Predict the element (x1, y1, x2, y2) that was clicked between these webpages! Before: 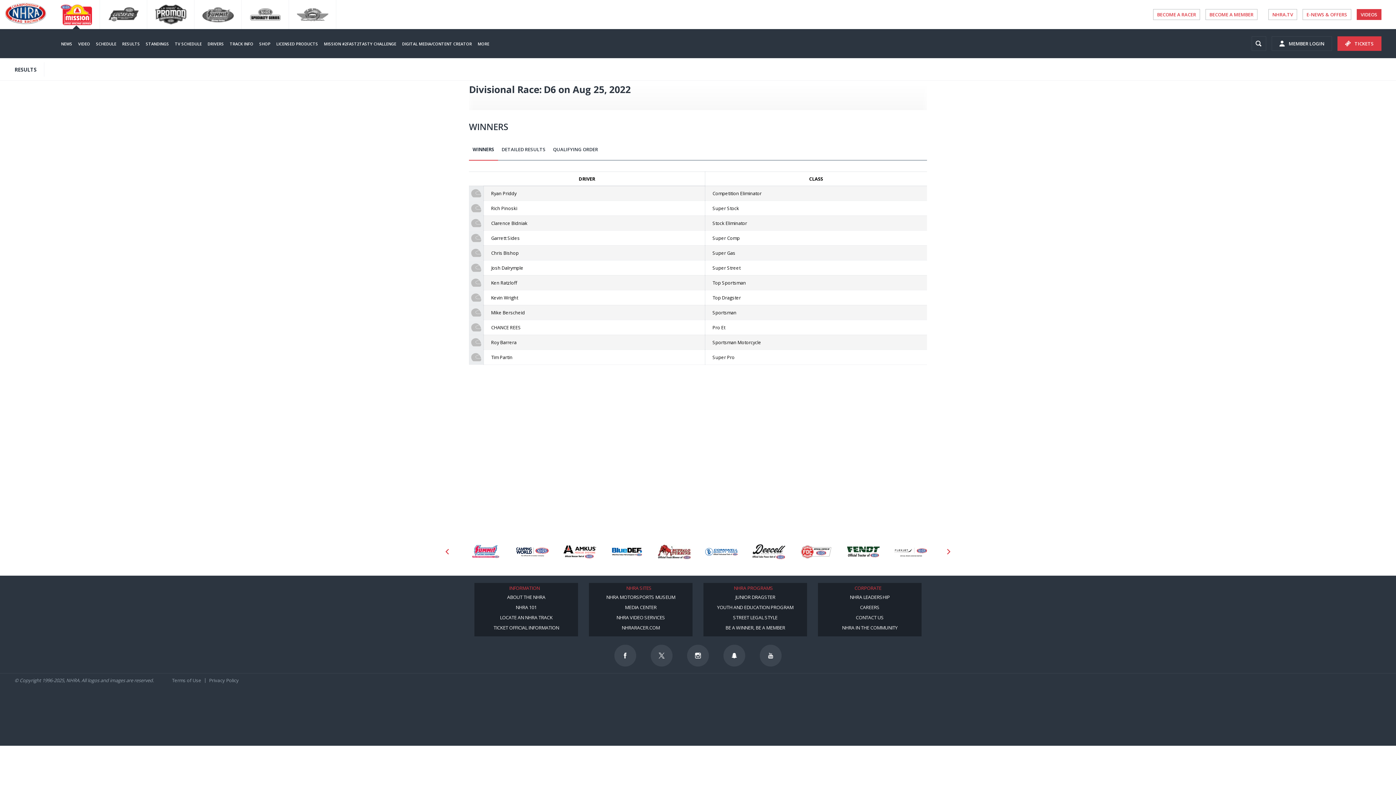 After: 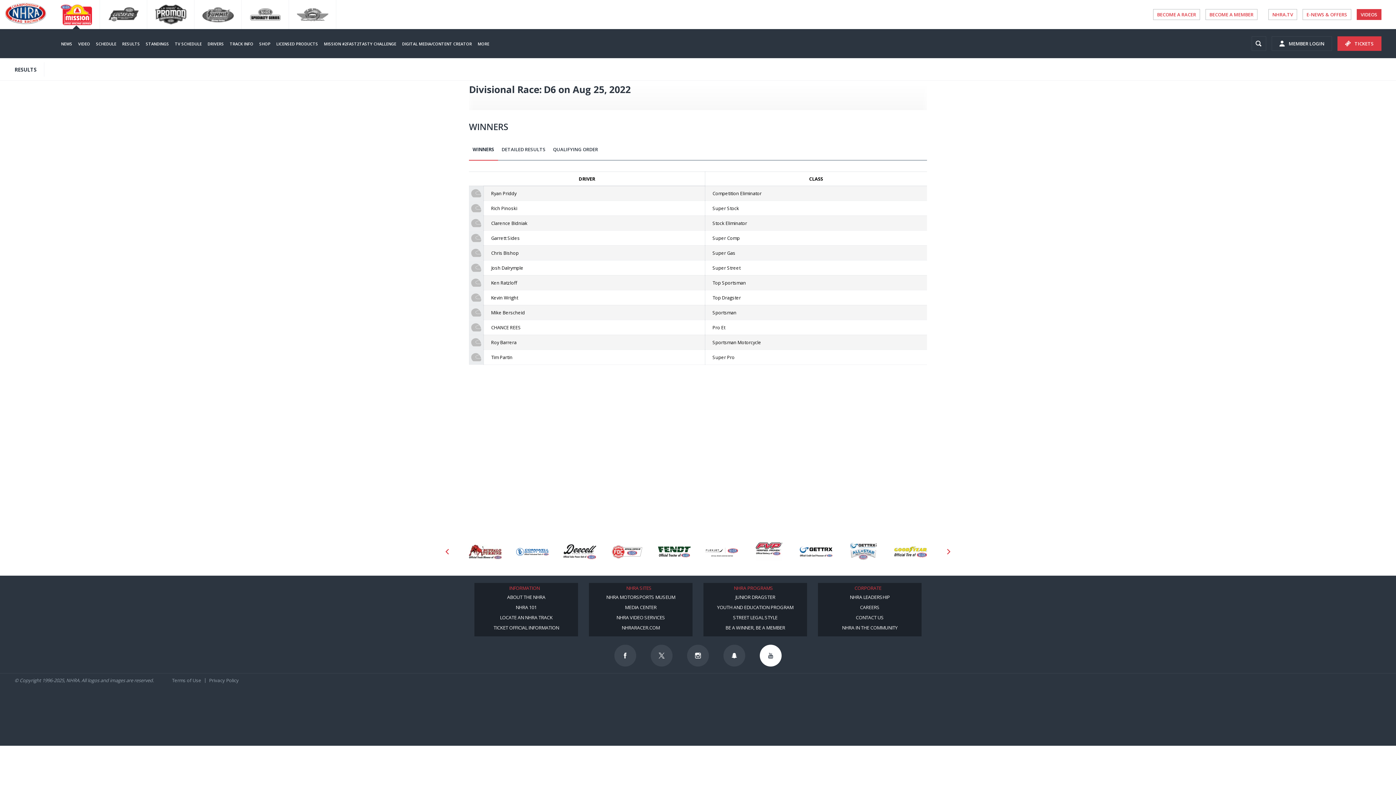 Action: bbox: (760, 644, 781, 666) label: Follow us on Youtube